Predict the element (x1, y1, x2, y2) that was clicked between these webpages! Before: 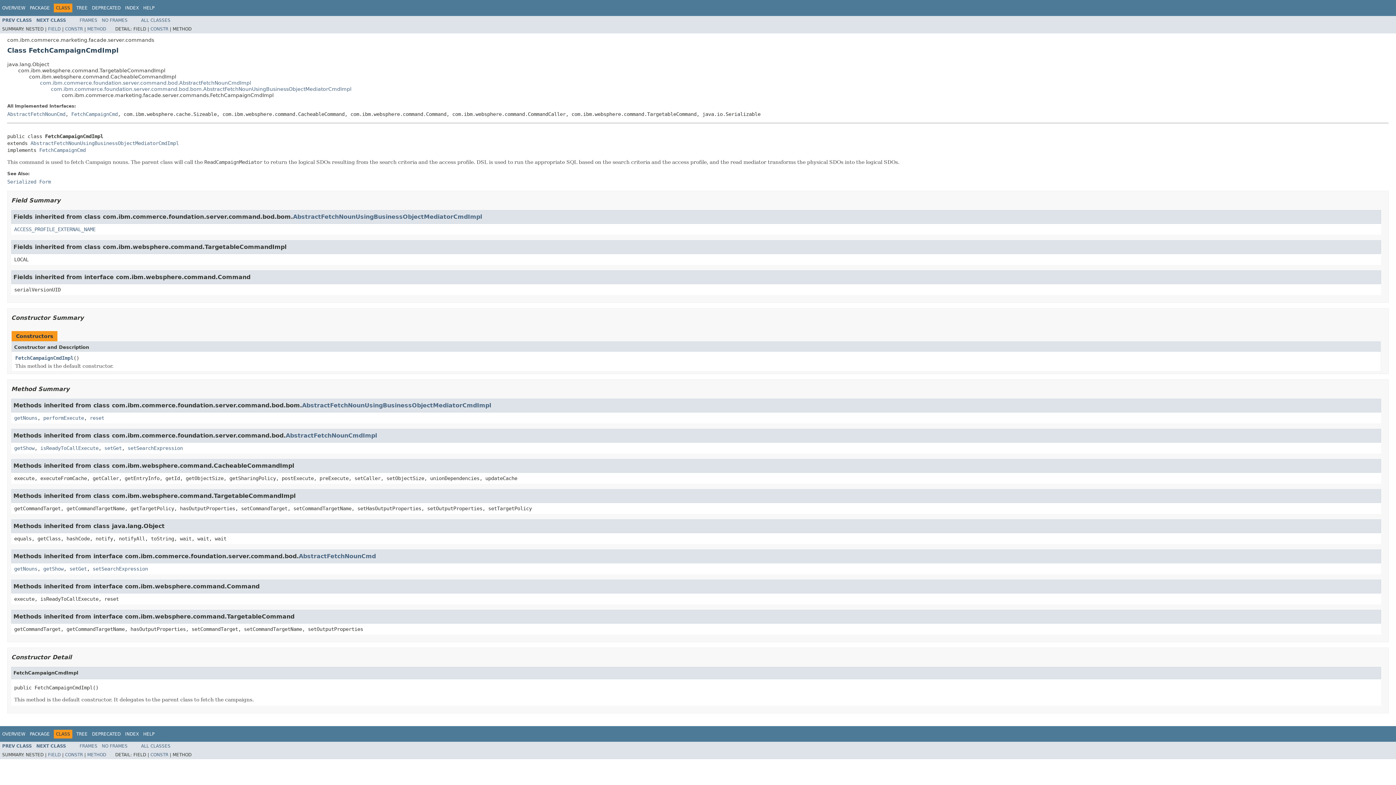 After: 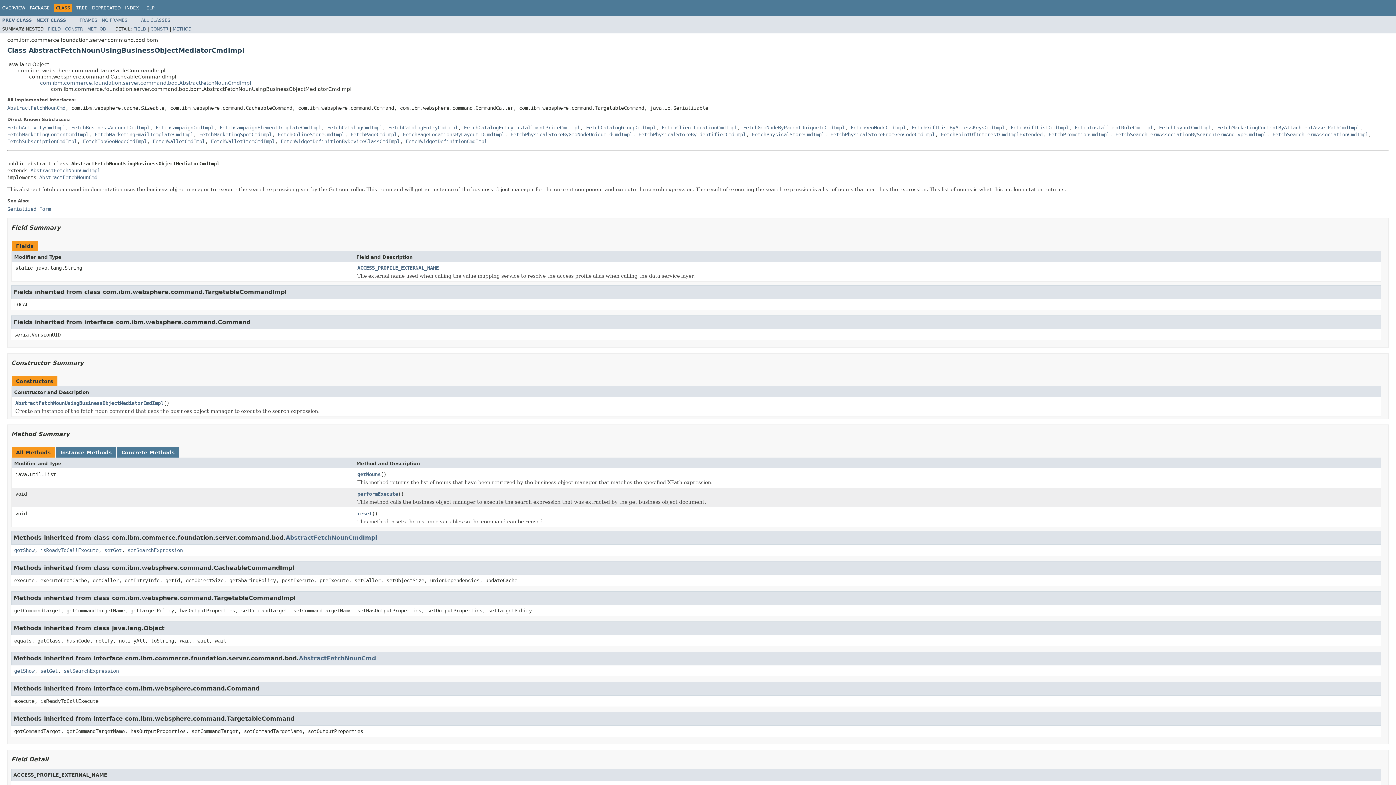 Action: bbox: (302, 402, 491, 408) label: AbstractFetchNounUsingBusinessObjectMediatorCmdImpl